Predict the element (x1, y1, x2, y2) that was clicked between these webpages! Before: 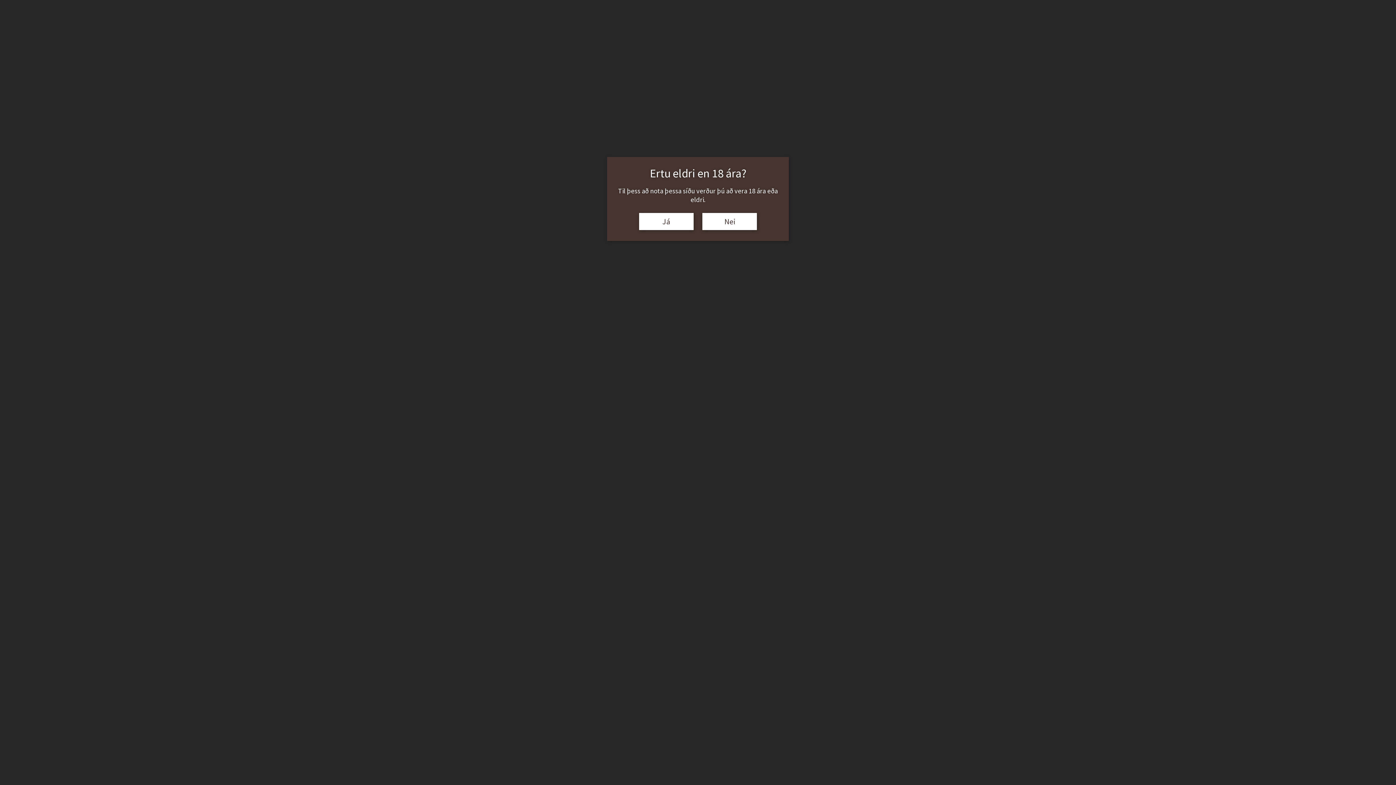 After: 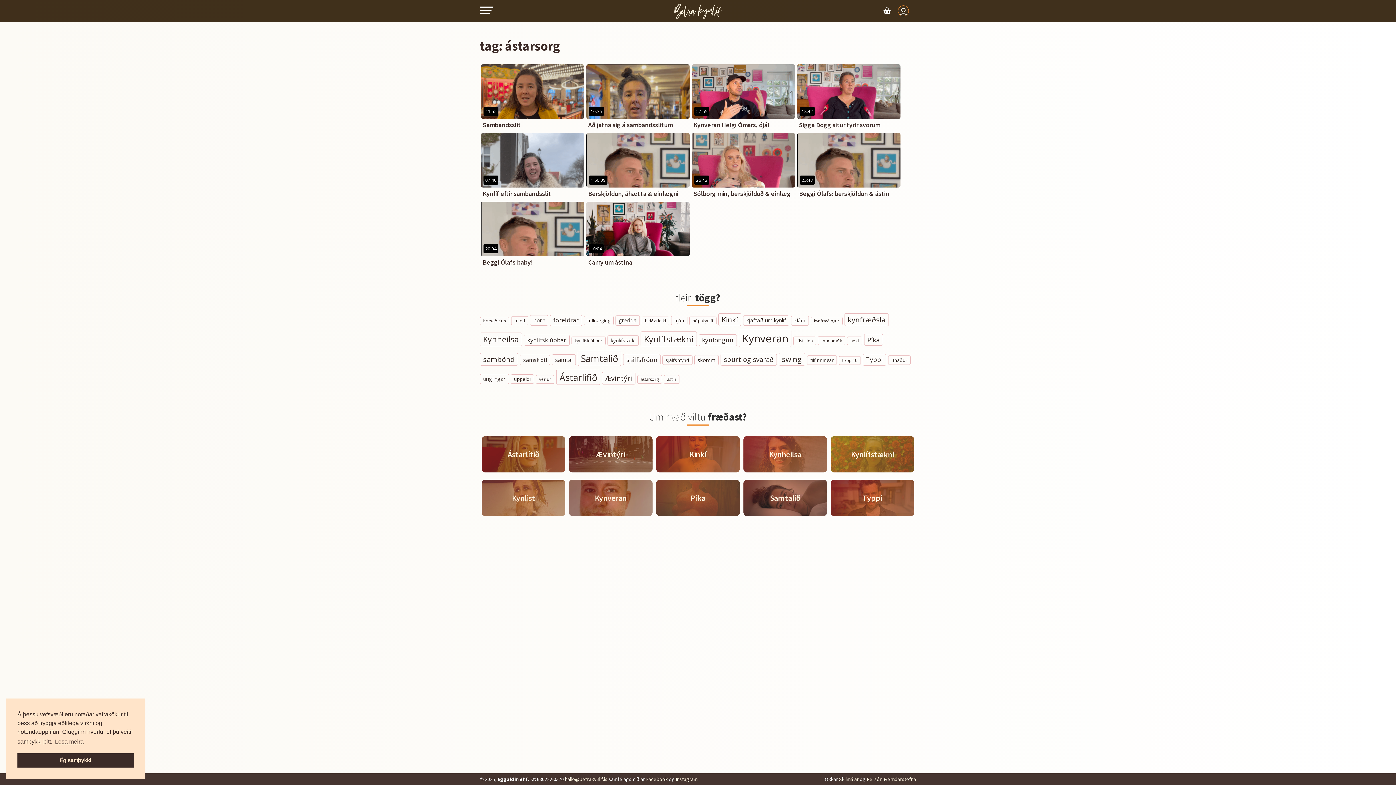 Action: label: Já bbox: (639, 212, 693, 230)